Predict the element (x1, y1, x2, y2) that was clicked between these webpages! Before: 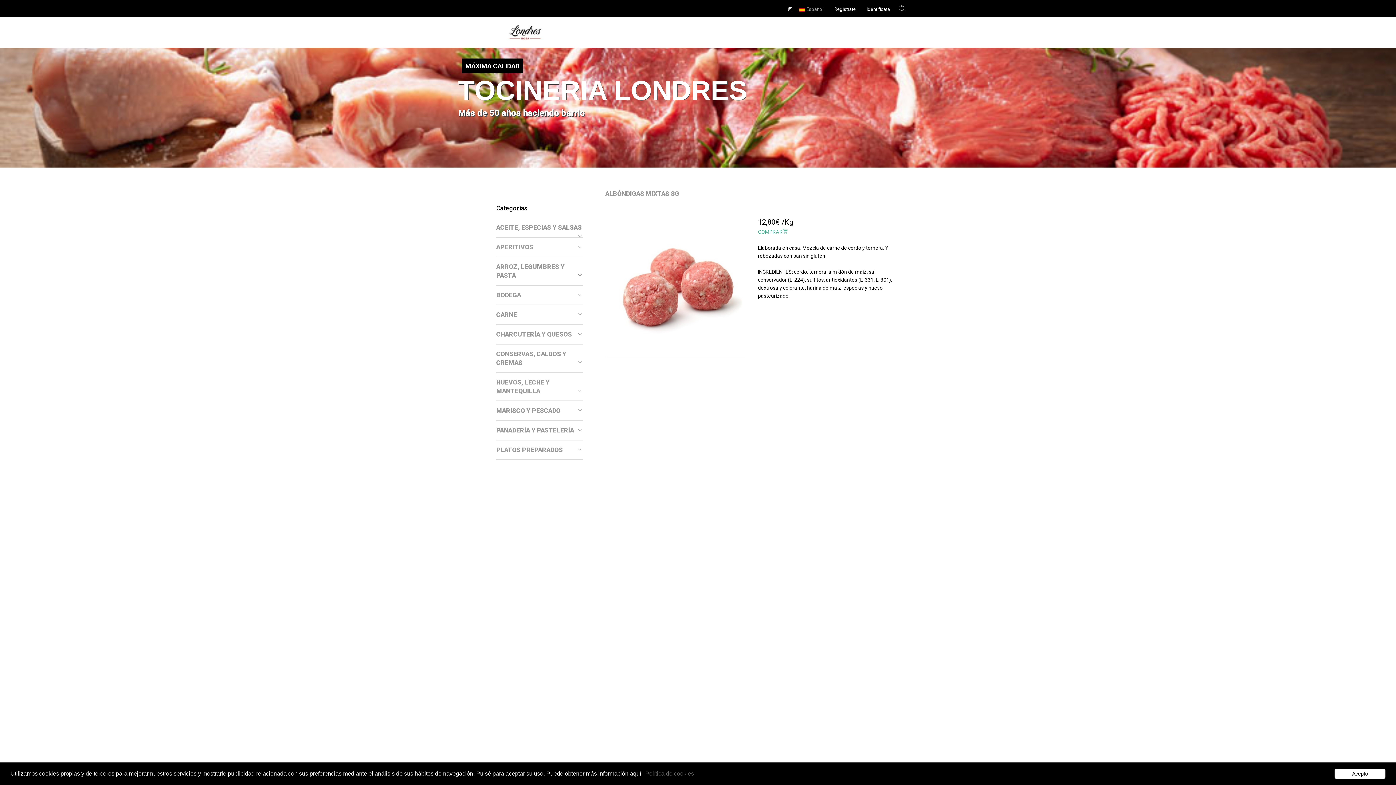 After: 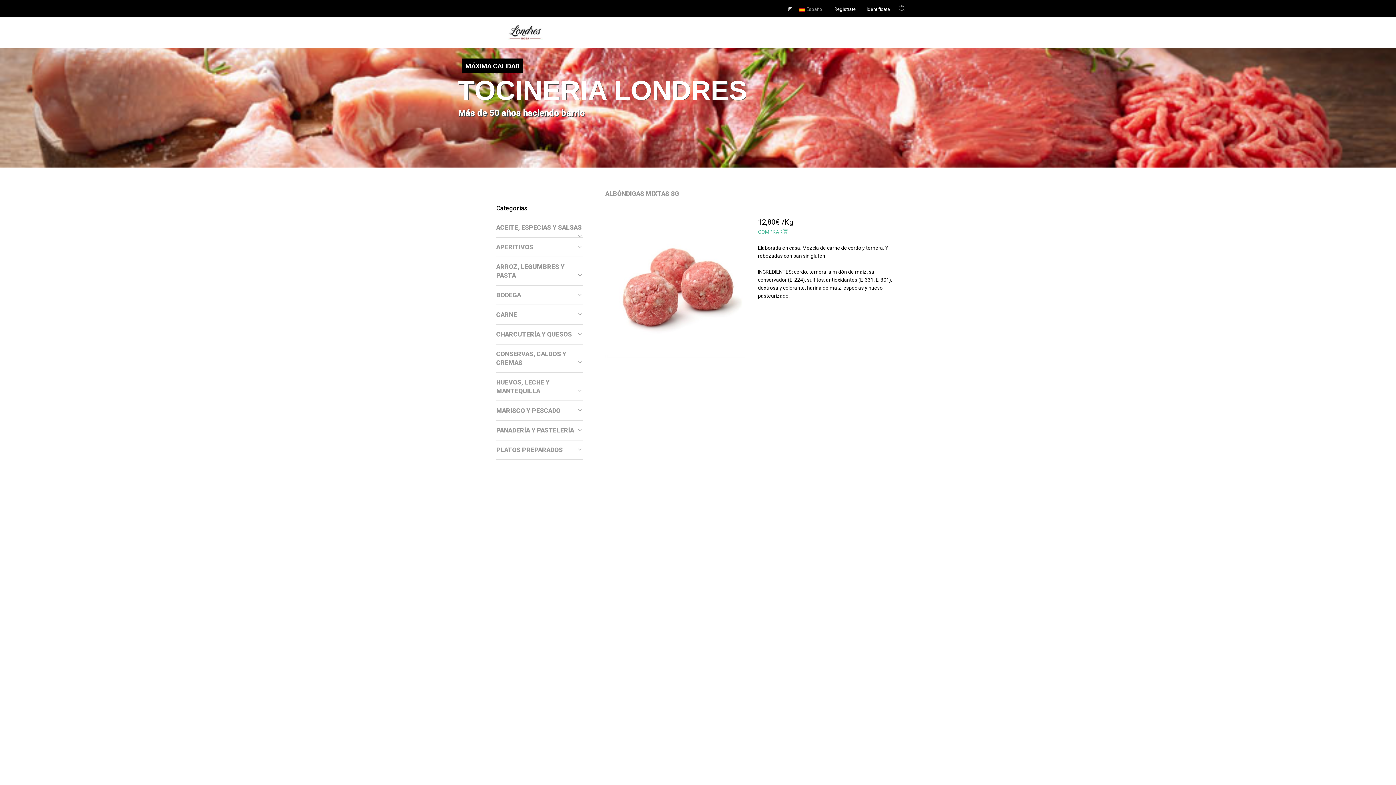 Action: label: dismiss cookie message bbox: (1334, 769, 1385, 779)